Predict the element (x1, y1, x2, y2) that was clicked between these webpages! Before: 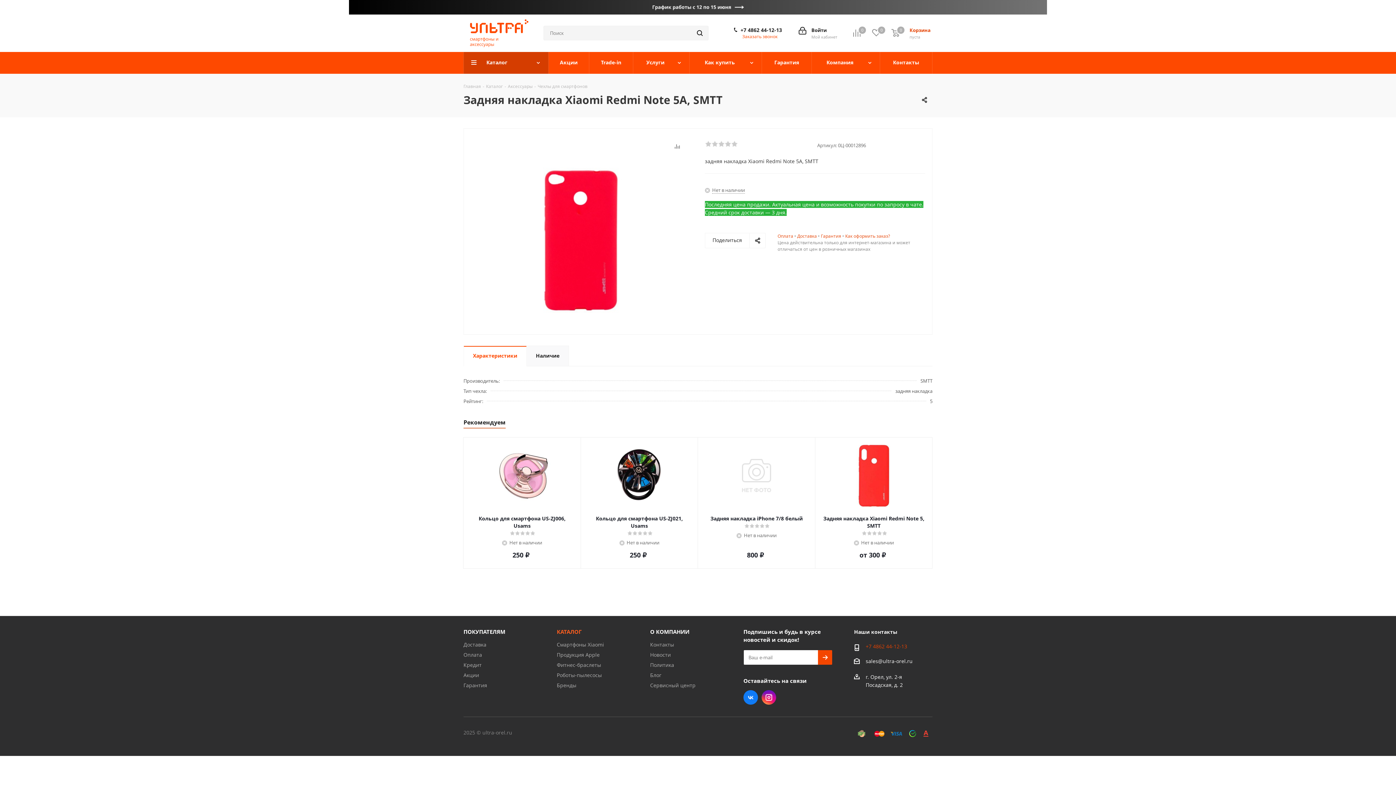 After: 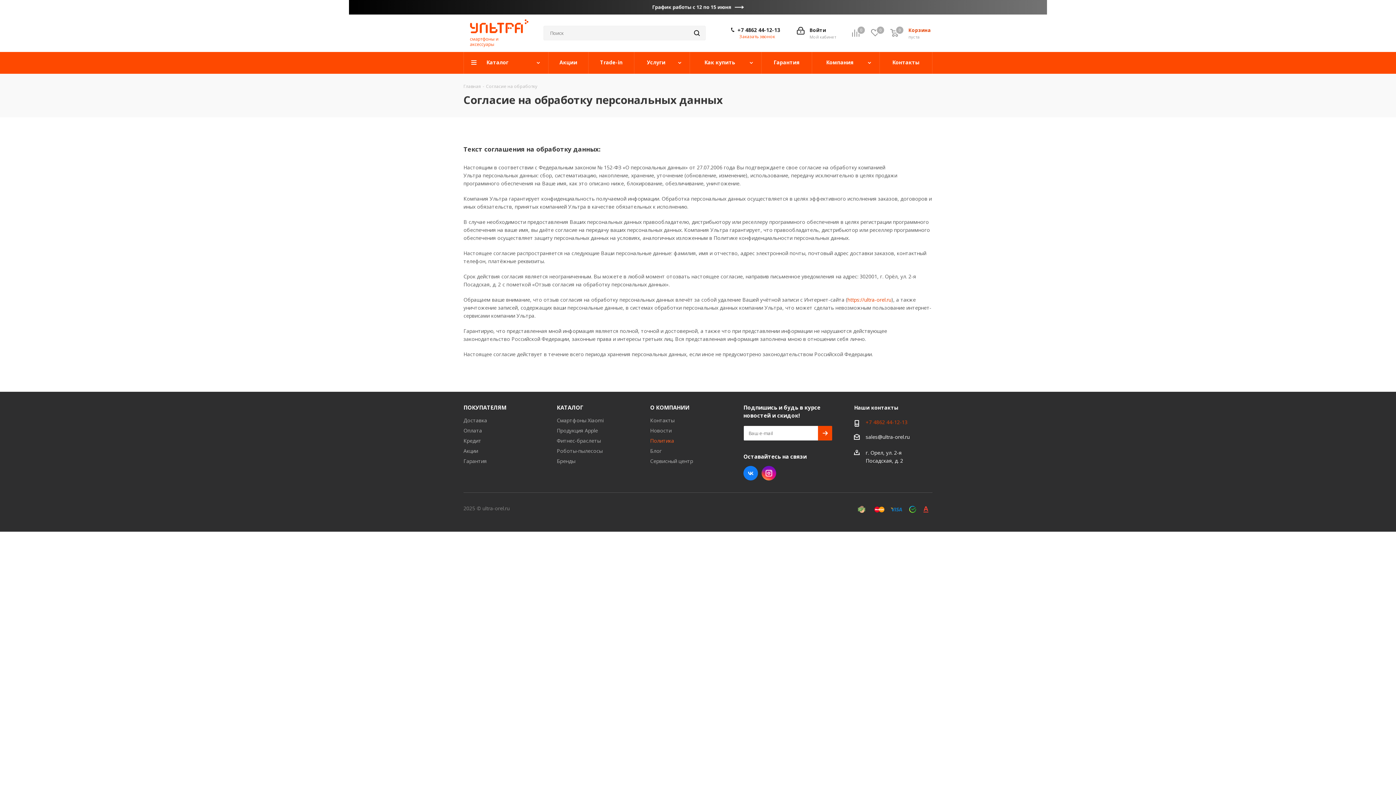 Action: label: Политика bbox: (650, 661, 674, 668)